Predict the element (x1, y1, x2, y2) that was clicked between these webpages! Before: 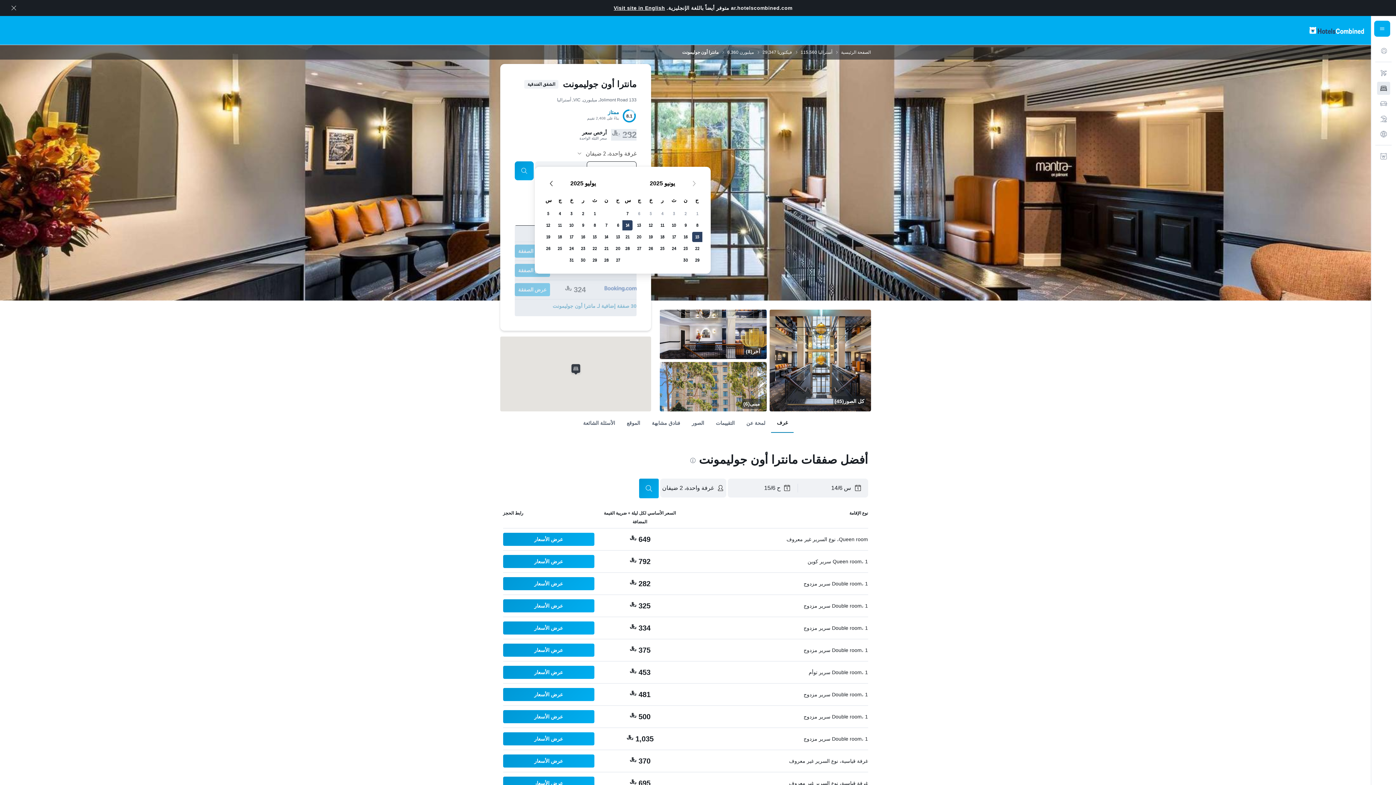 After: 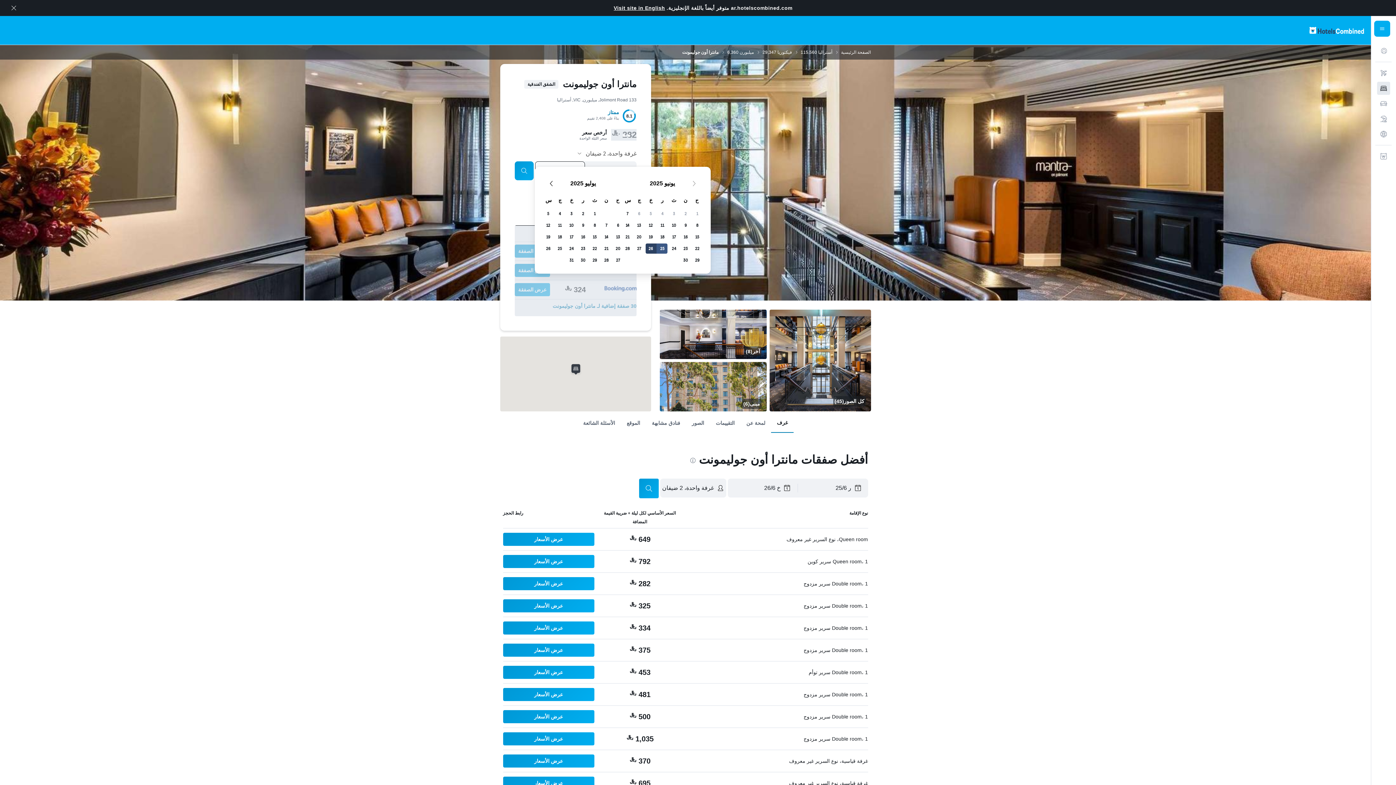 Action: label: يونيو 25 2025 bbox: (656, 242, 668, 254)